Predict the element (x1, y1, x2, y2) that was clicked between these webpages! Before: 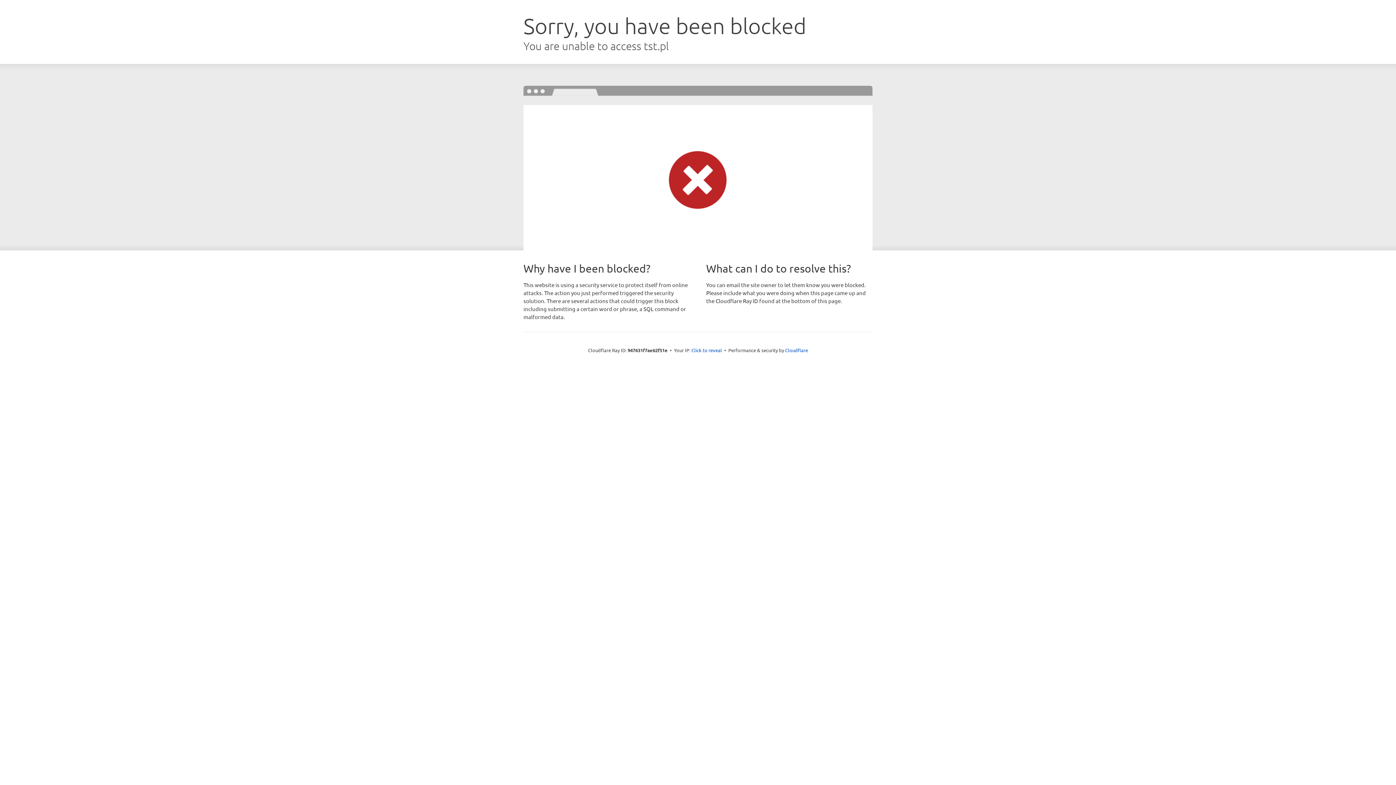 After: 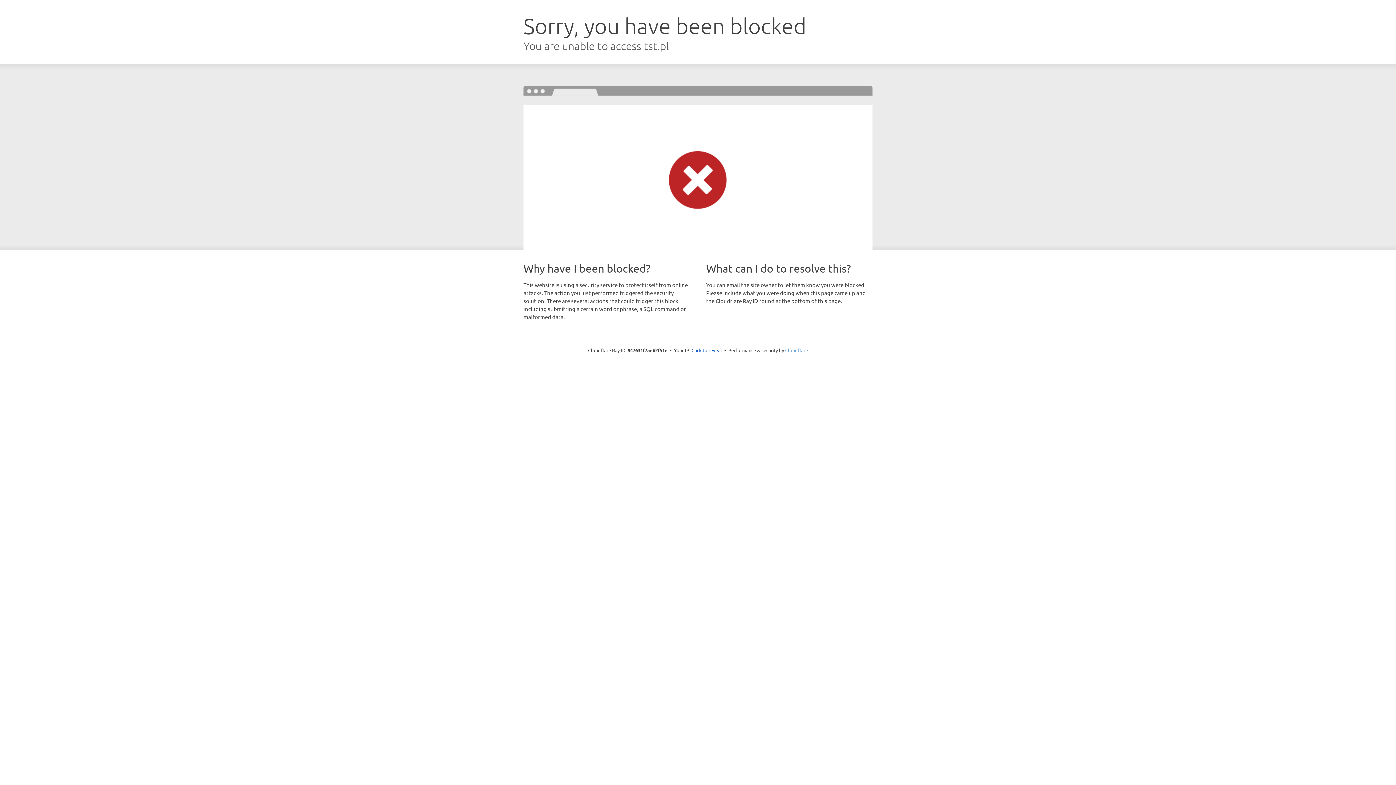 Action: label: Cloudflare bbox: (785, 347, 808, 353)